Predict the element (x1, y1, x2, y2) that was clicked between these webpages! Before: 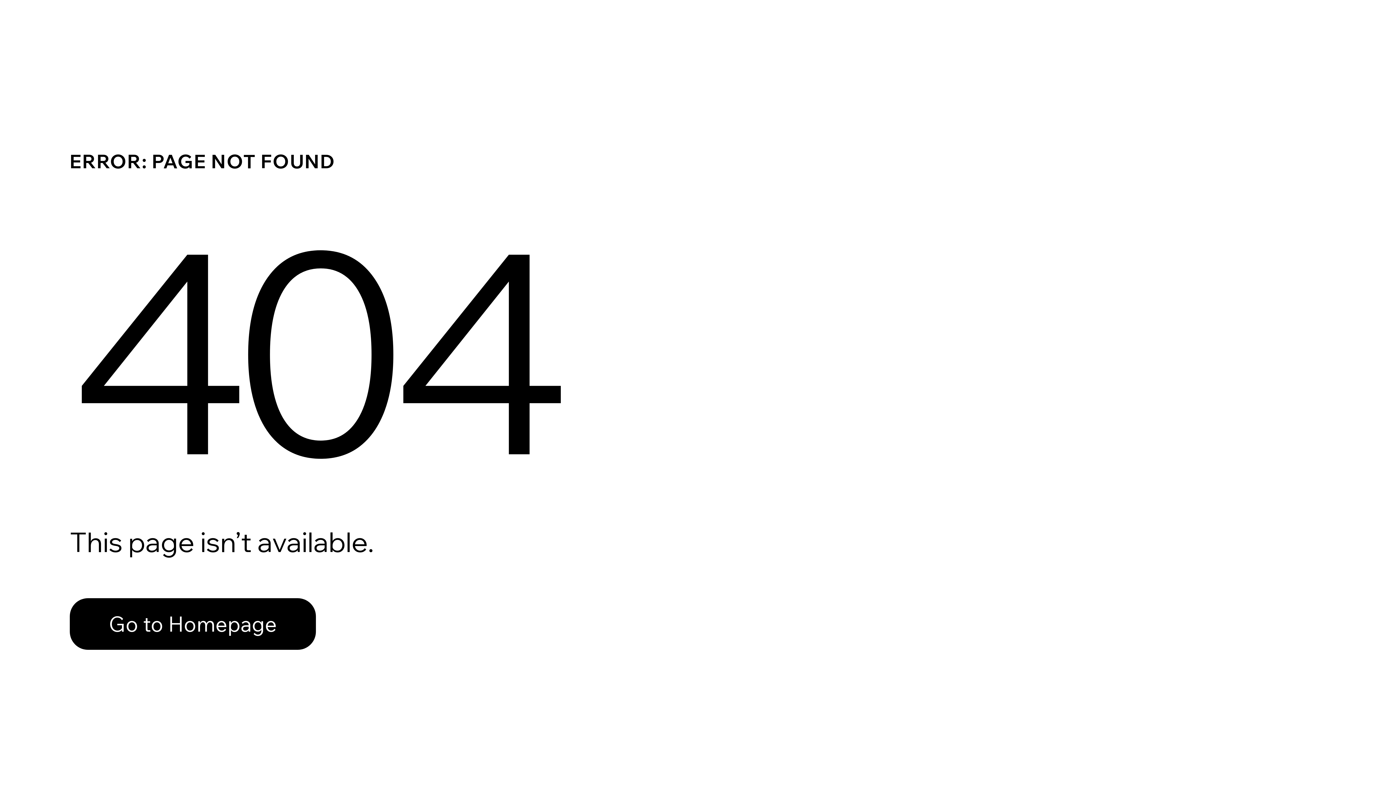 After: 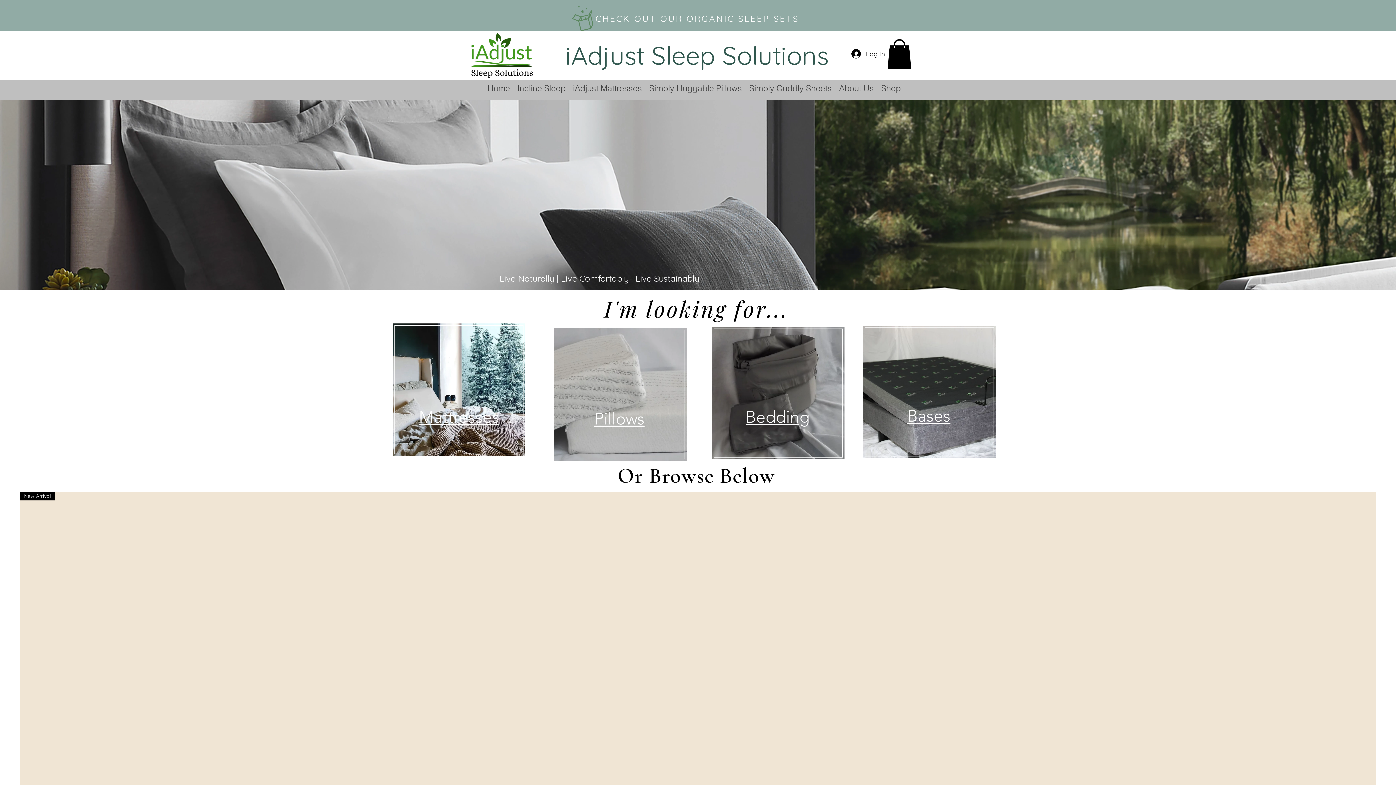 Action: label: Go to Homepage bbox: (69, 598, 316, 650)